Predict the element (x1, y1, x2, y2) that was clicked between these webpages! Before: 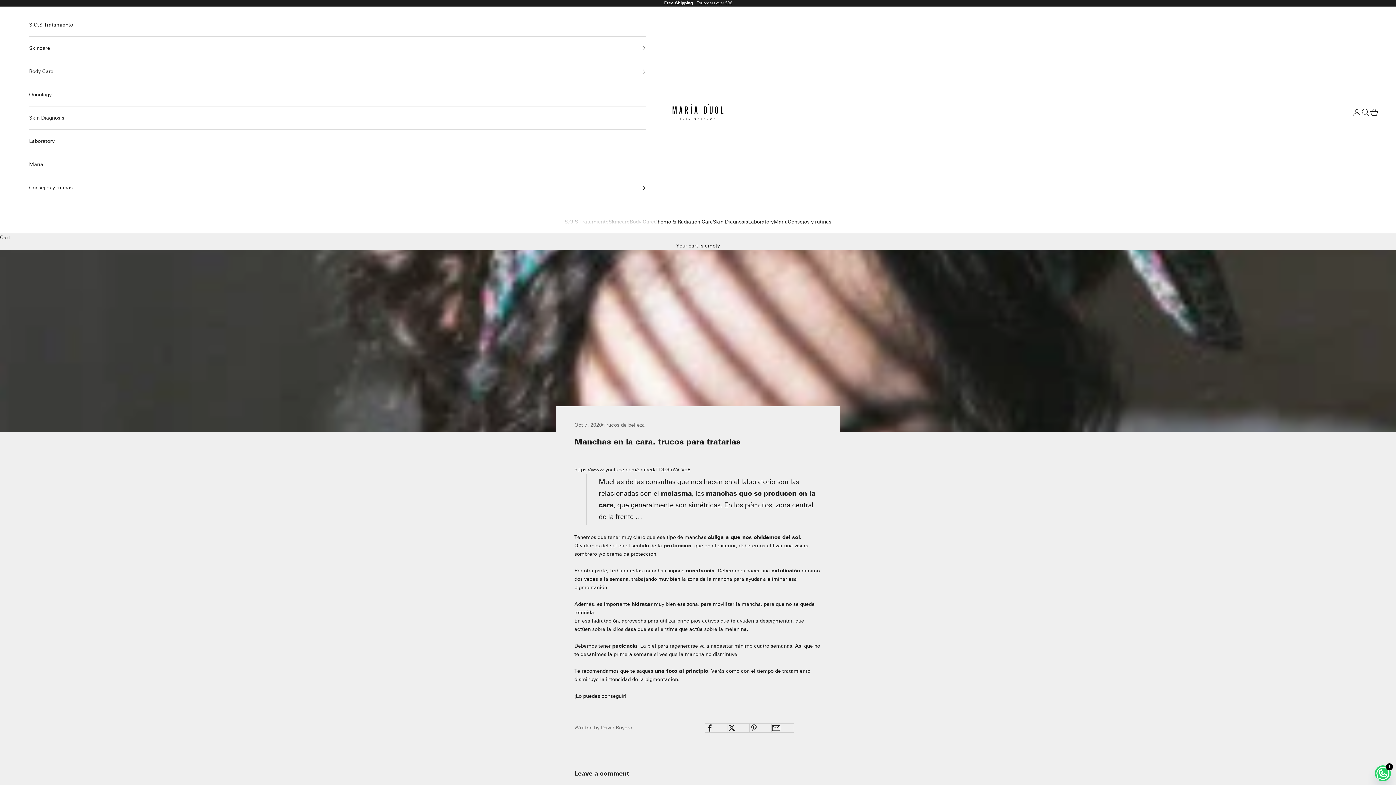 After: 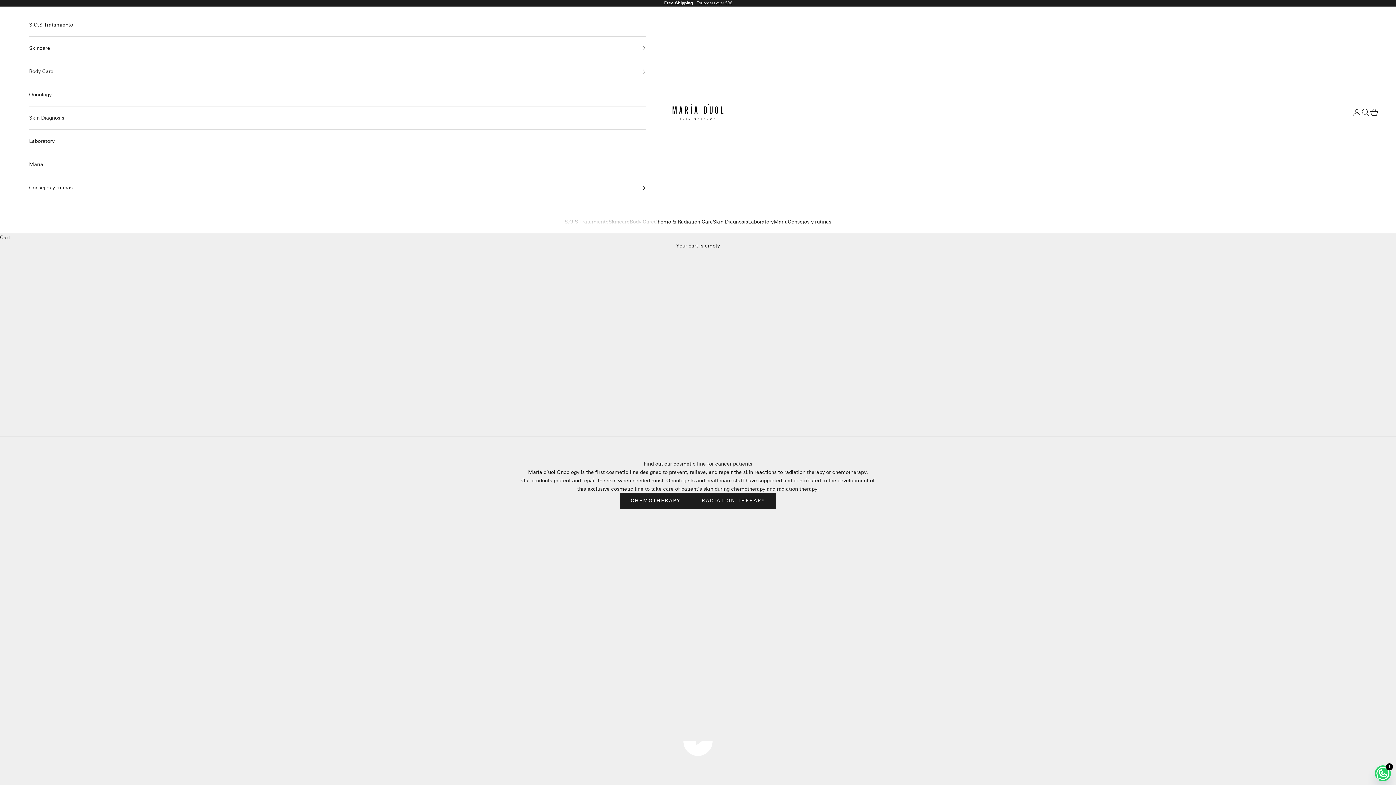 Action: label: Chemo & Radiation Care bbox: (654, 217, 713, 226)